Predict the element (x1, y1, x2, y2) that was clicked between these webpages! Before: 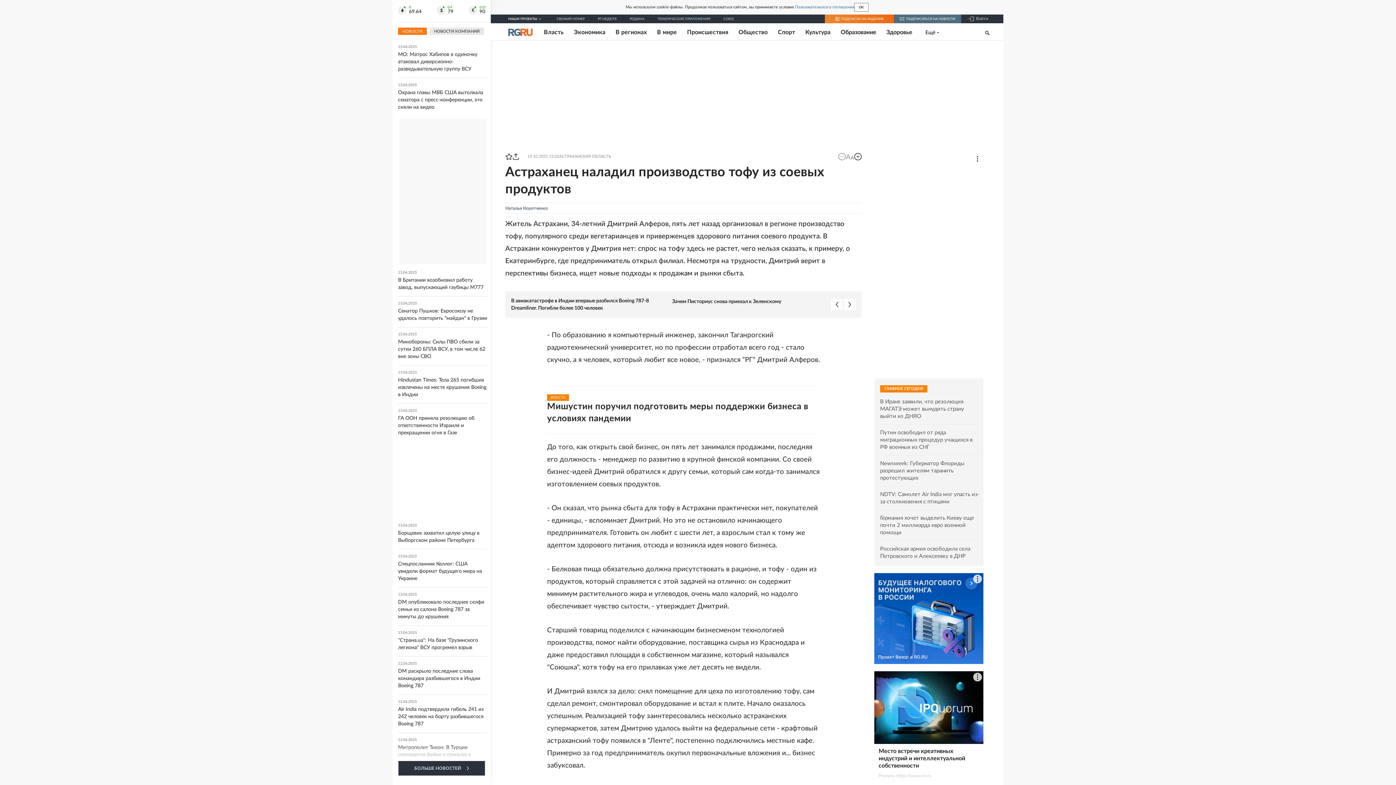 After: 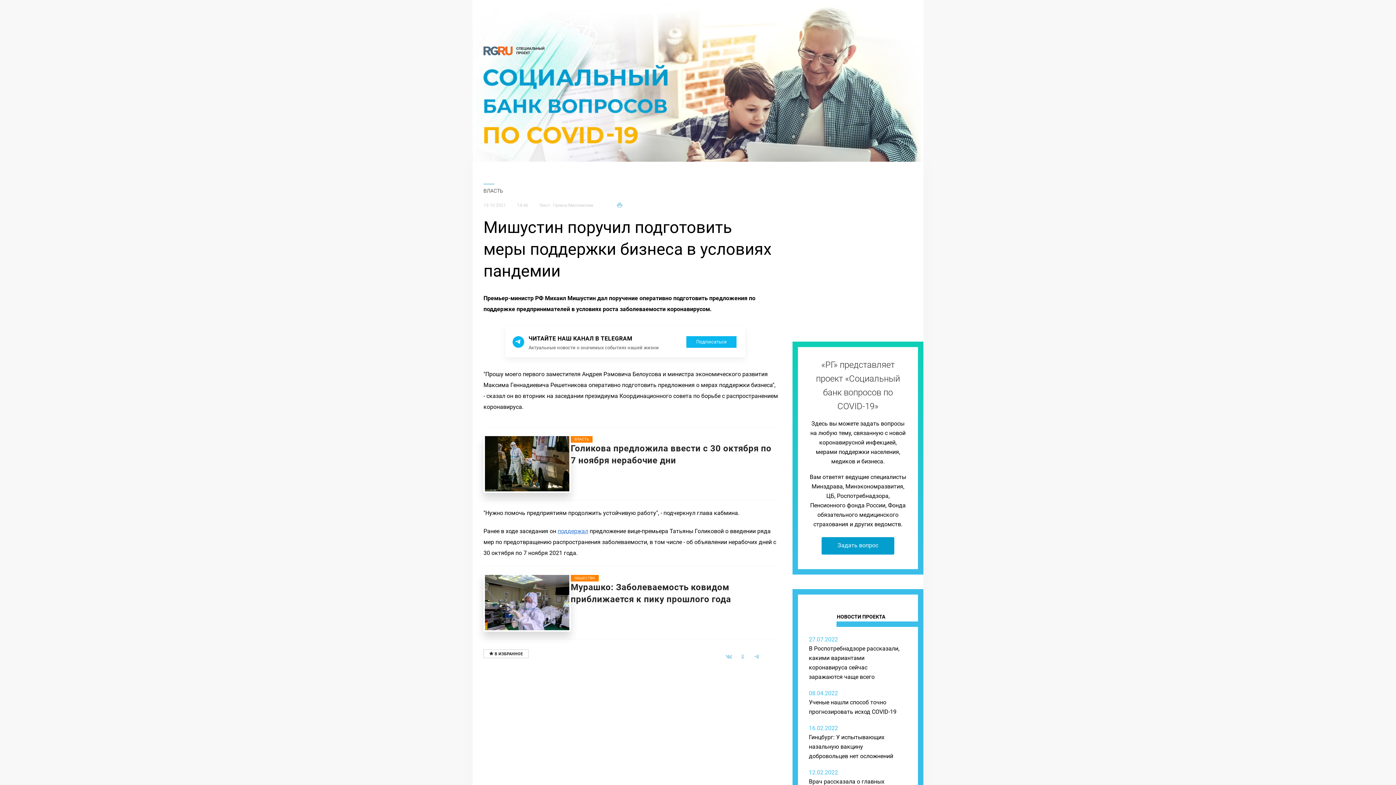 Action: label: Мишустин поручил подготовить меры поддержки бизнеса в условиях пандемии bbox: (547, 401, 820, 425)